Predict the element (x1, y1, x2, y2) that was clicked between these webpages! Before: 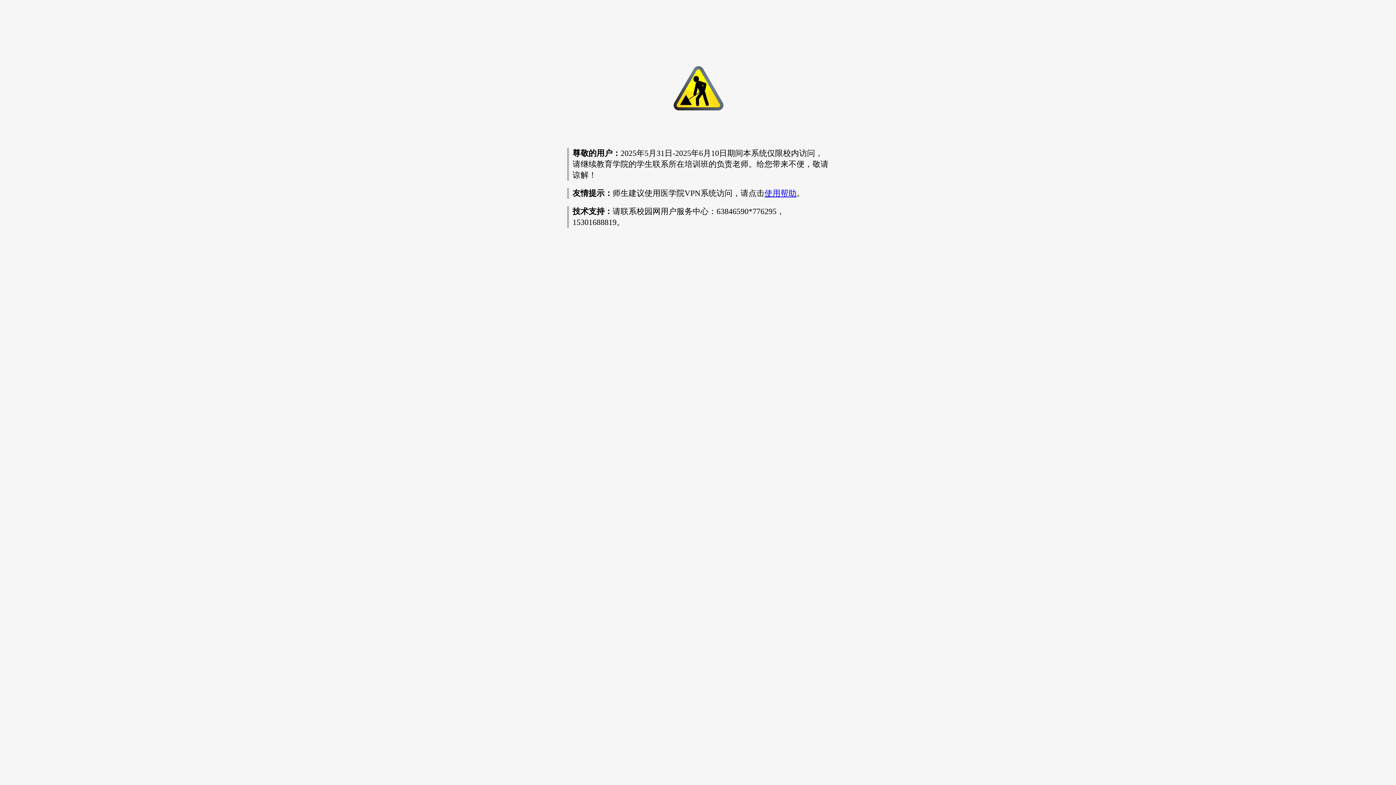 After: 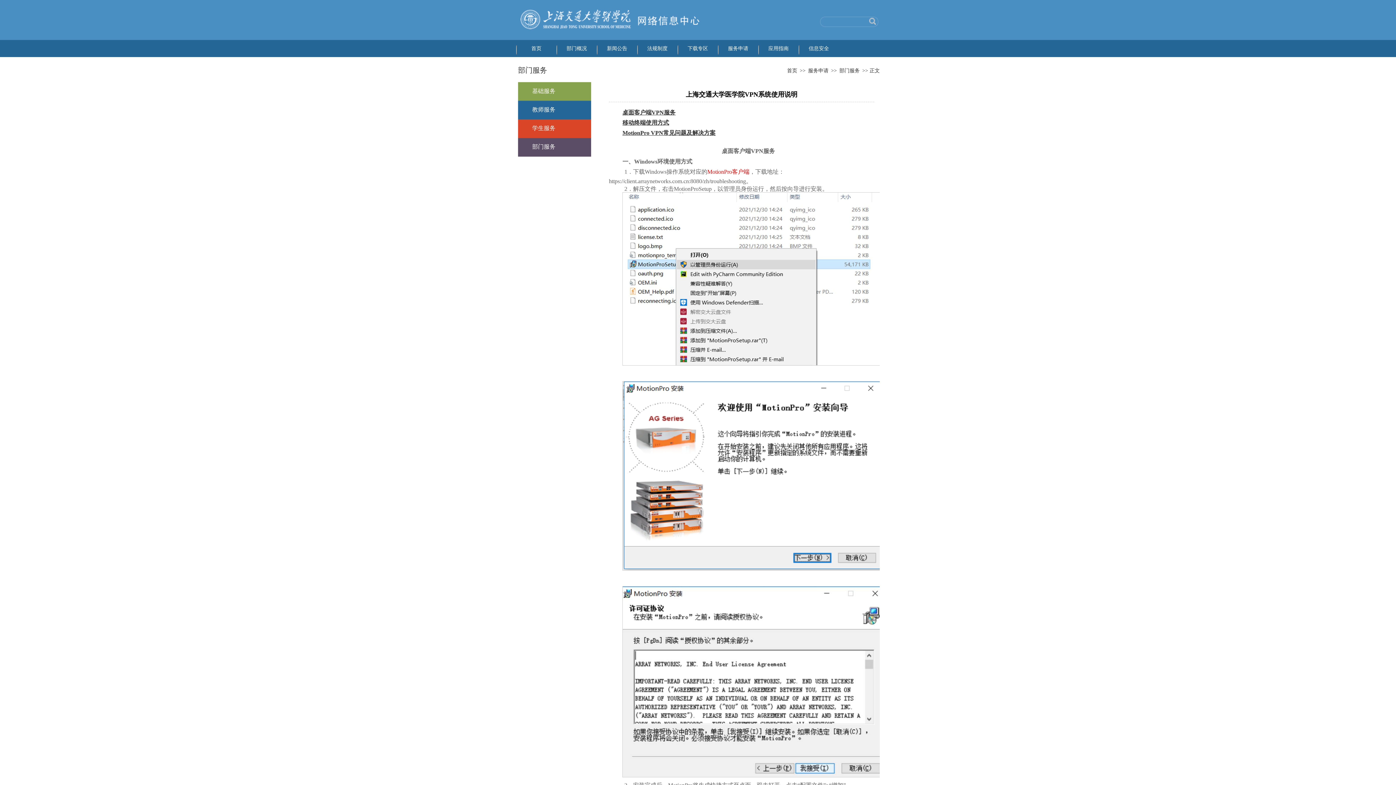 Action: label: 使用帮助 bbox: (764, 188, 796, 197)